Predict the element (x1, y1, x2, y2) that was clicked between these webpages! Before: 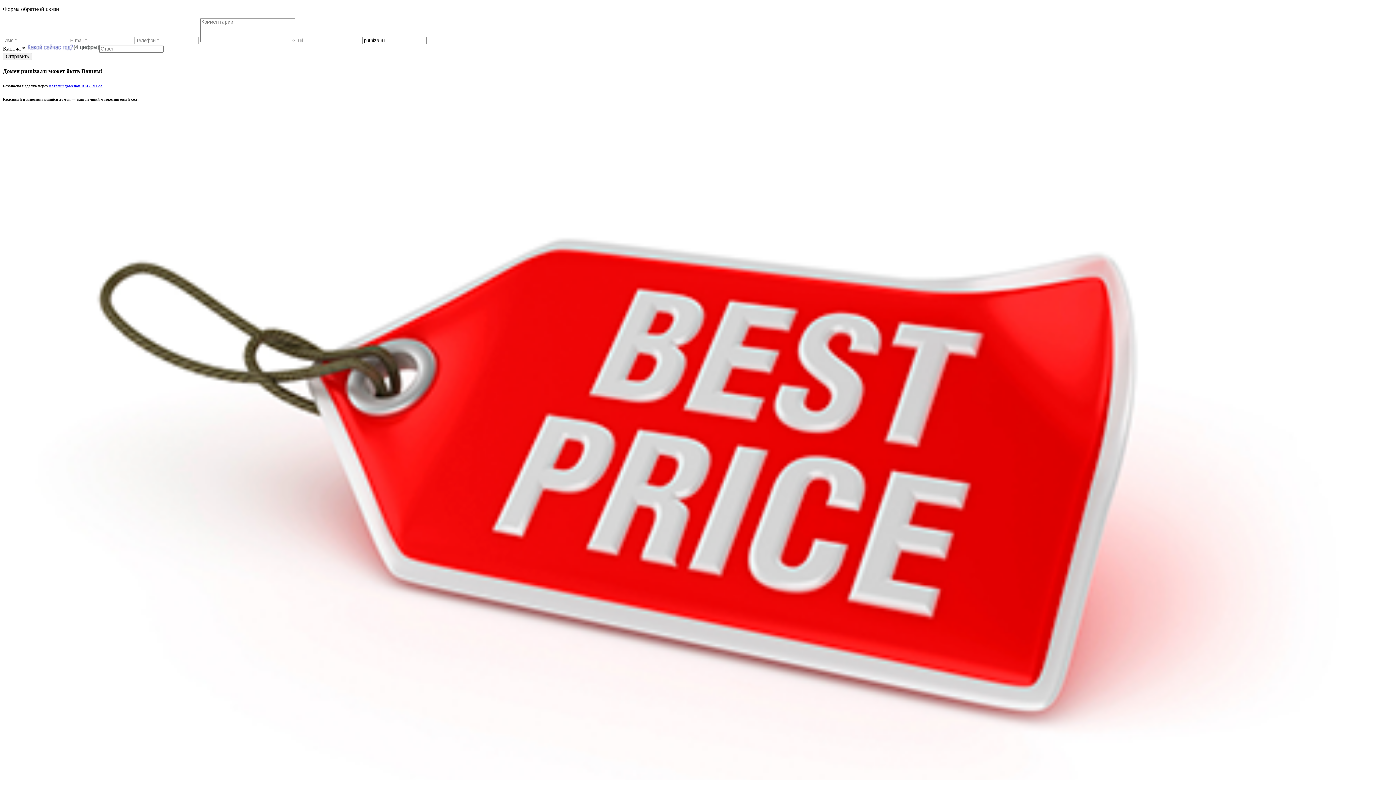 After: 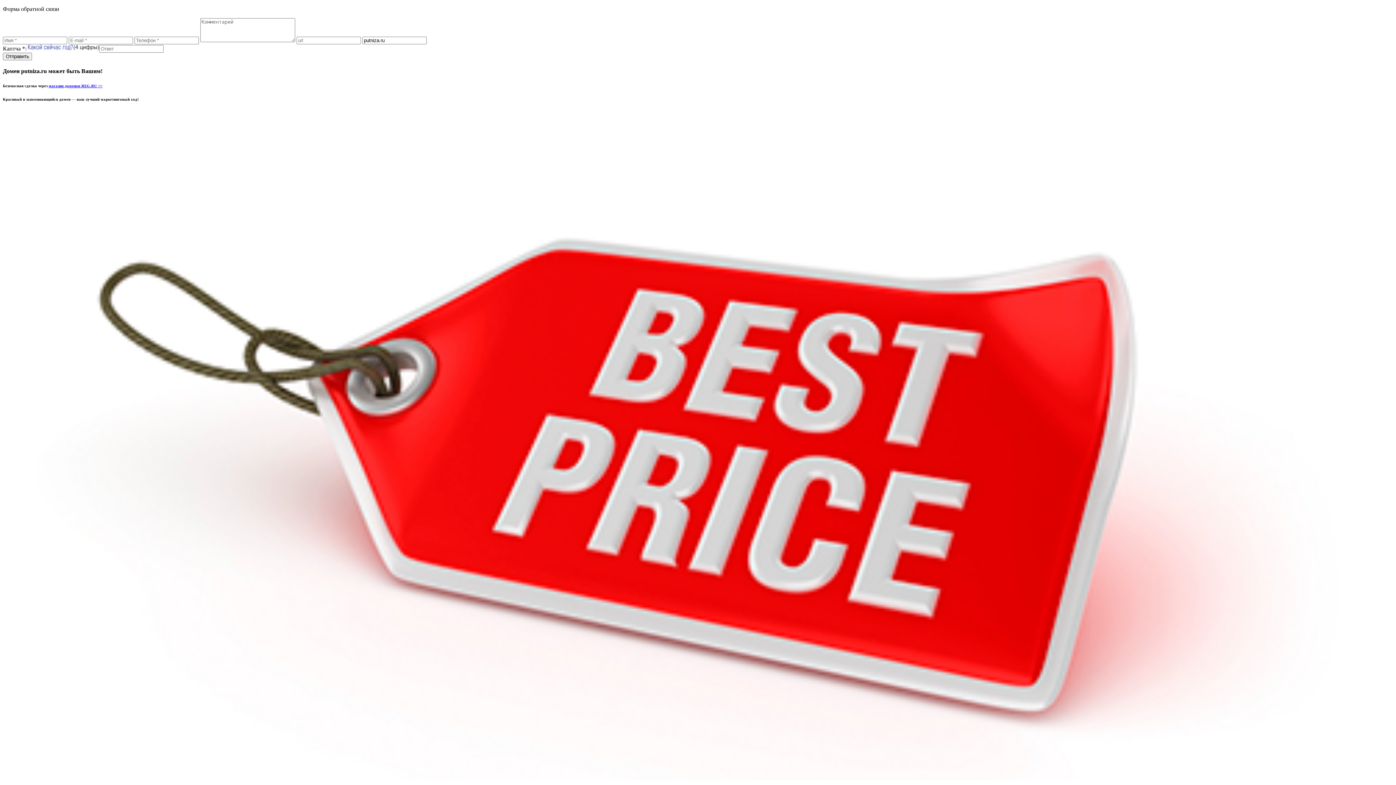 Action: bbox: (48, 83, 102, 88) label: магазин доменов REG.RU >>